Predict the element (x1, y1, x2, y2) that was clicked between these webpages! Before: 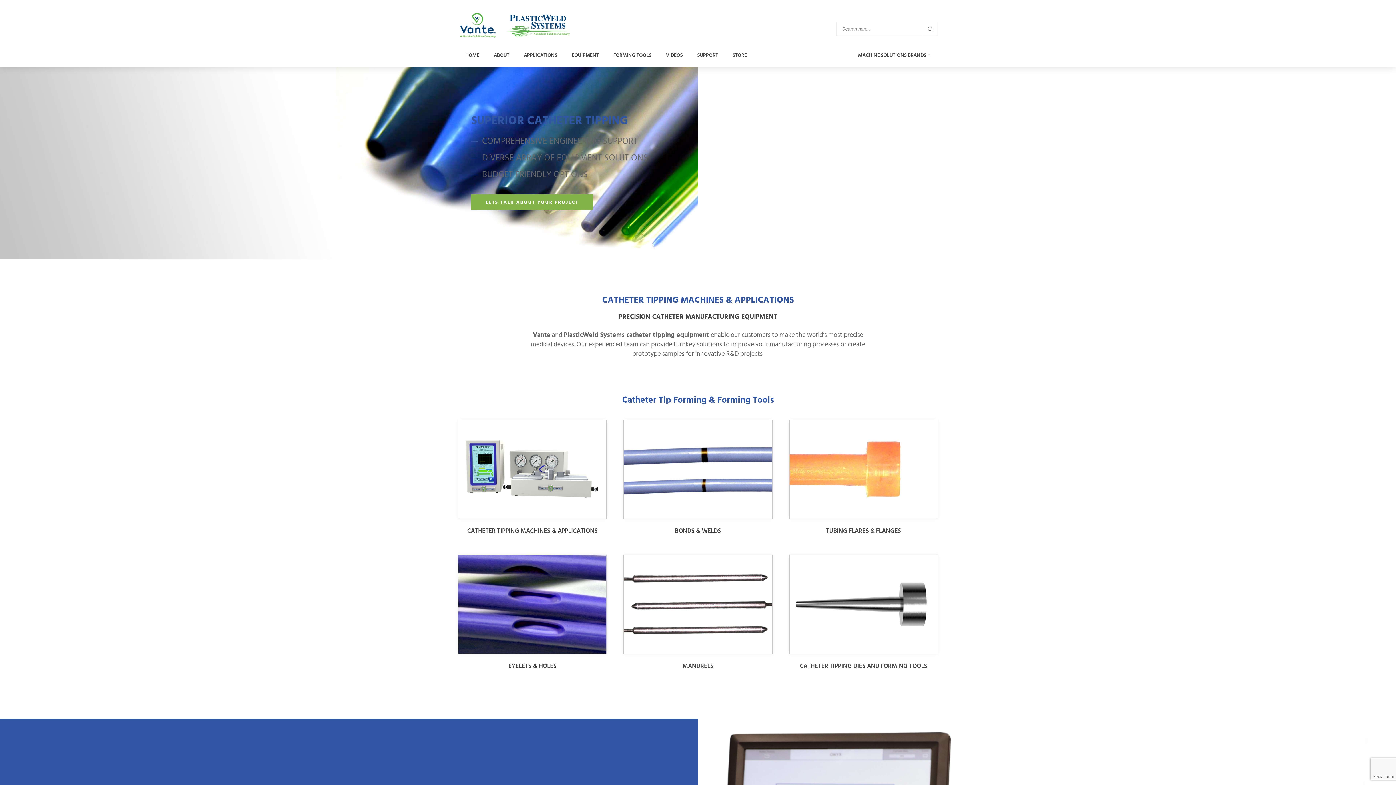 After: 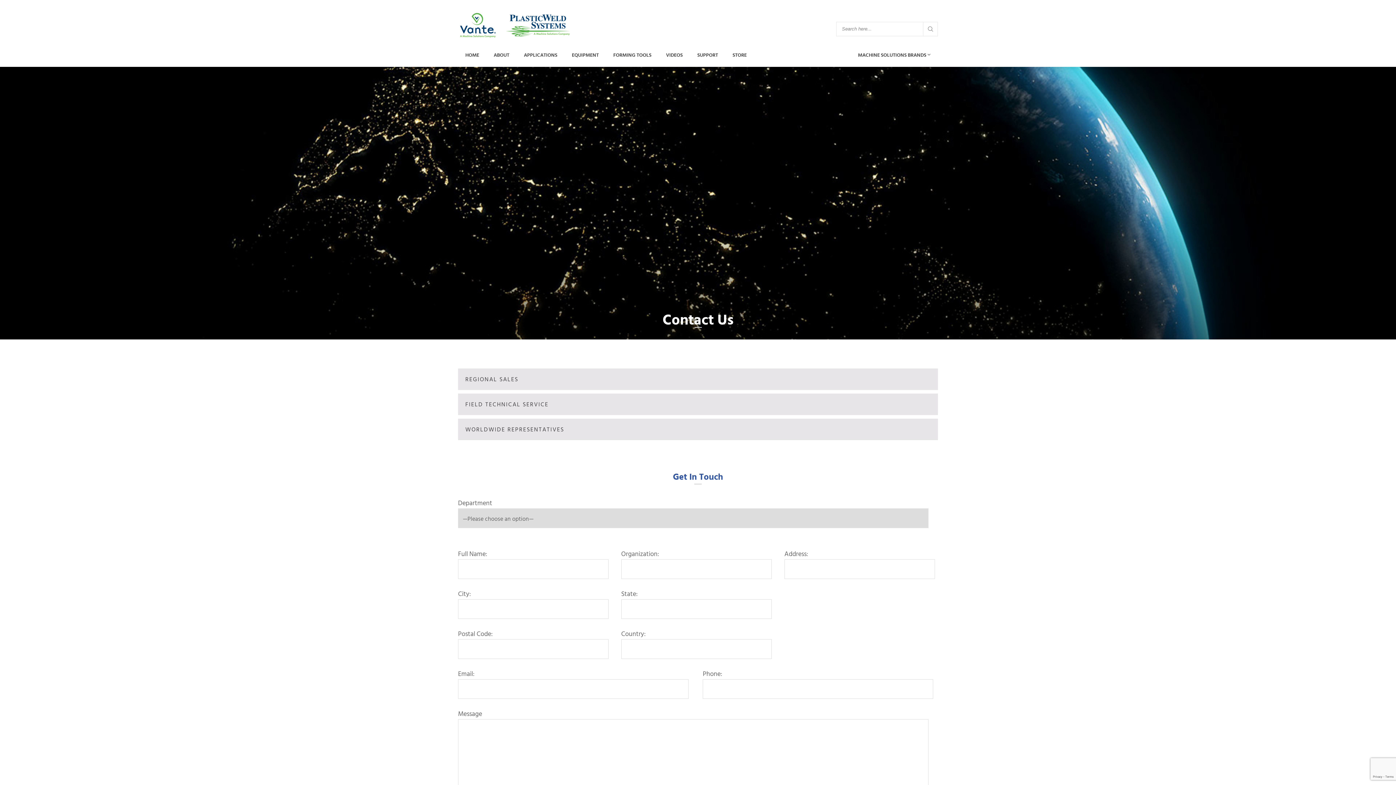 Action: bbox: (471, 194, 593, 210) label: LETS TALK ABOUT YOUR PROJECT